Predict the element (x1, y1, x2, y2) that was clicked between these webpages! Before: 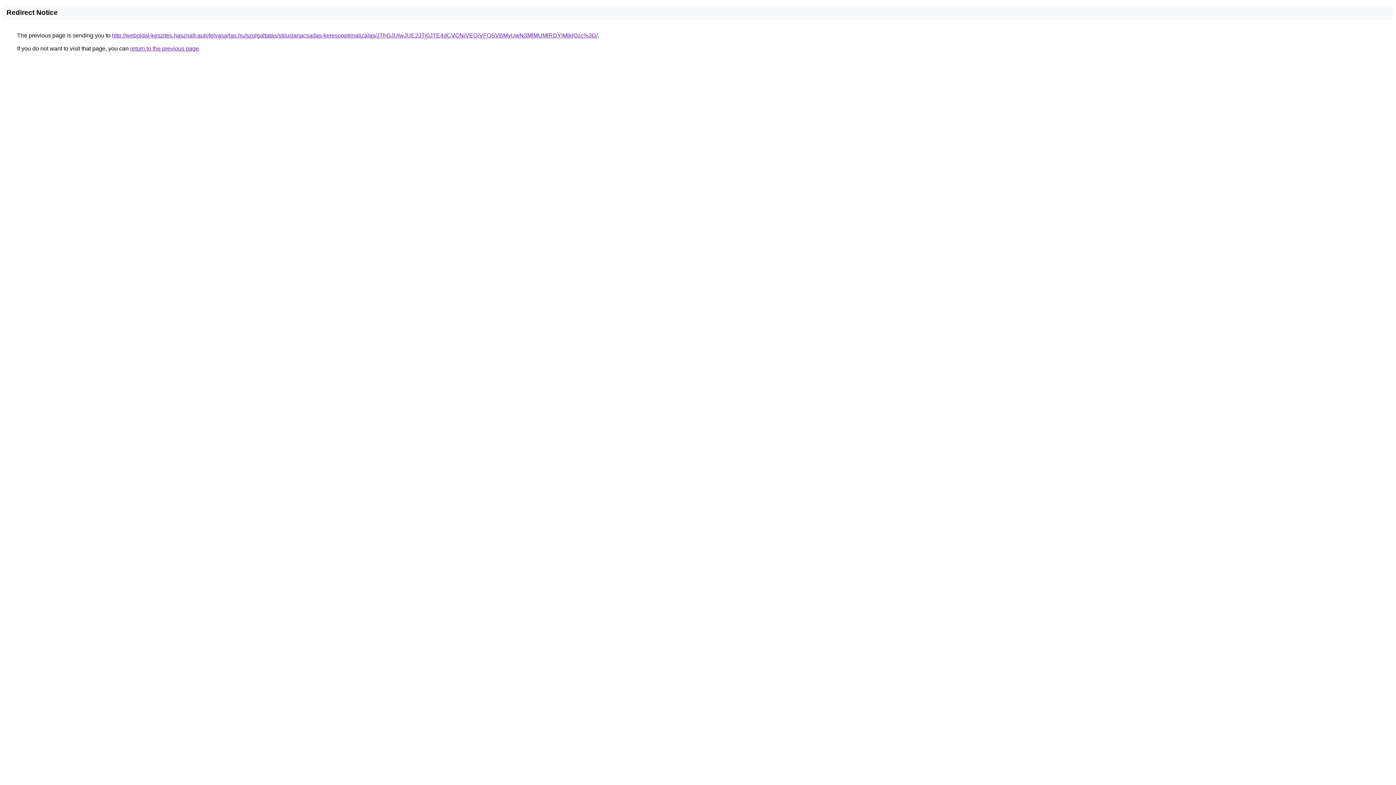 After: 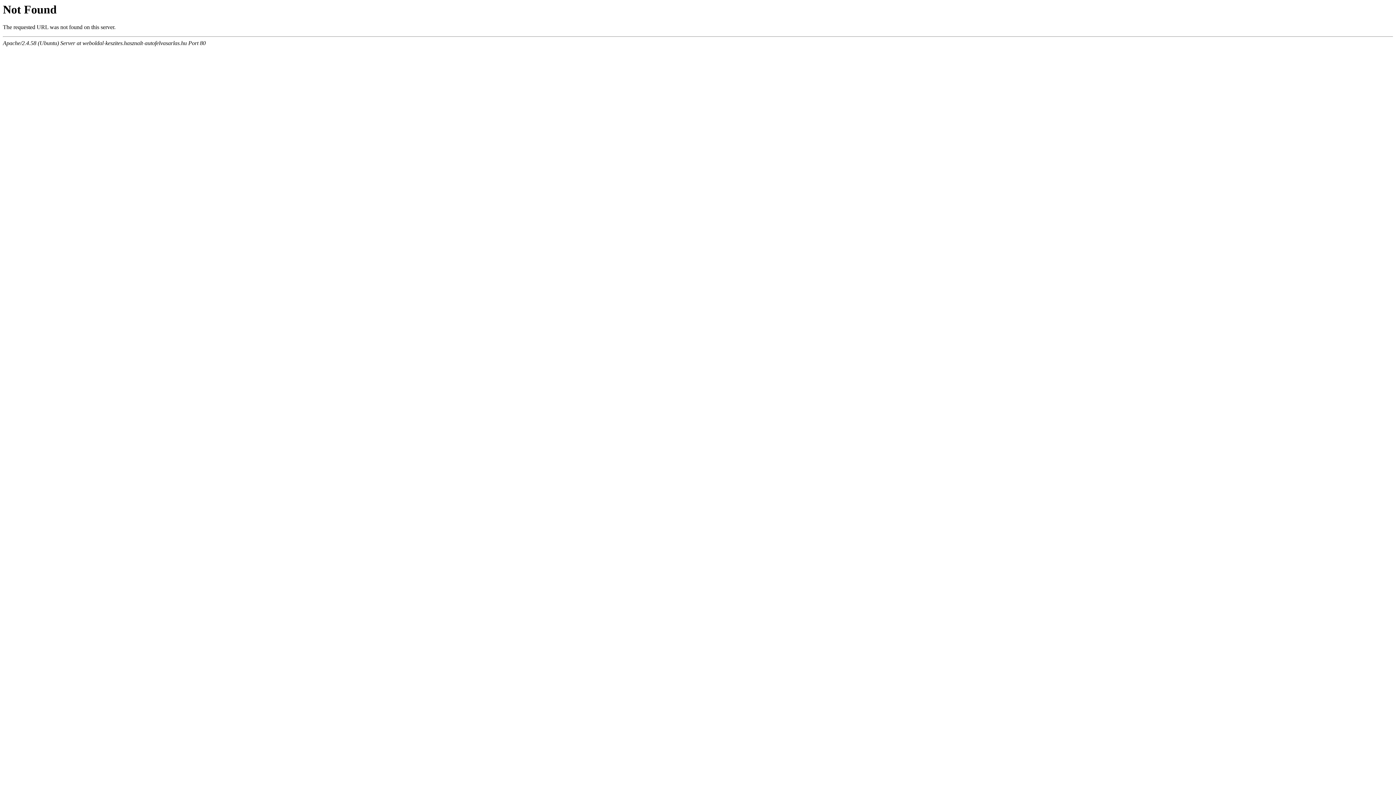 Action: label: http://weboldal-keszites.hasznalt-autofelvasarlas.hu/szolgaltatas/stilustanacsadas-keresooptimalizalas/JThGJUIwJUE2JTI0JTE4dCVCNiVEQiVFOSVBMyUwN3MlMUMlRDYlMjklQzc%3D/ bbox: (112, 32, 597, 38)